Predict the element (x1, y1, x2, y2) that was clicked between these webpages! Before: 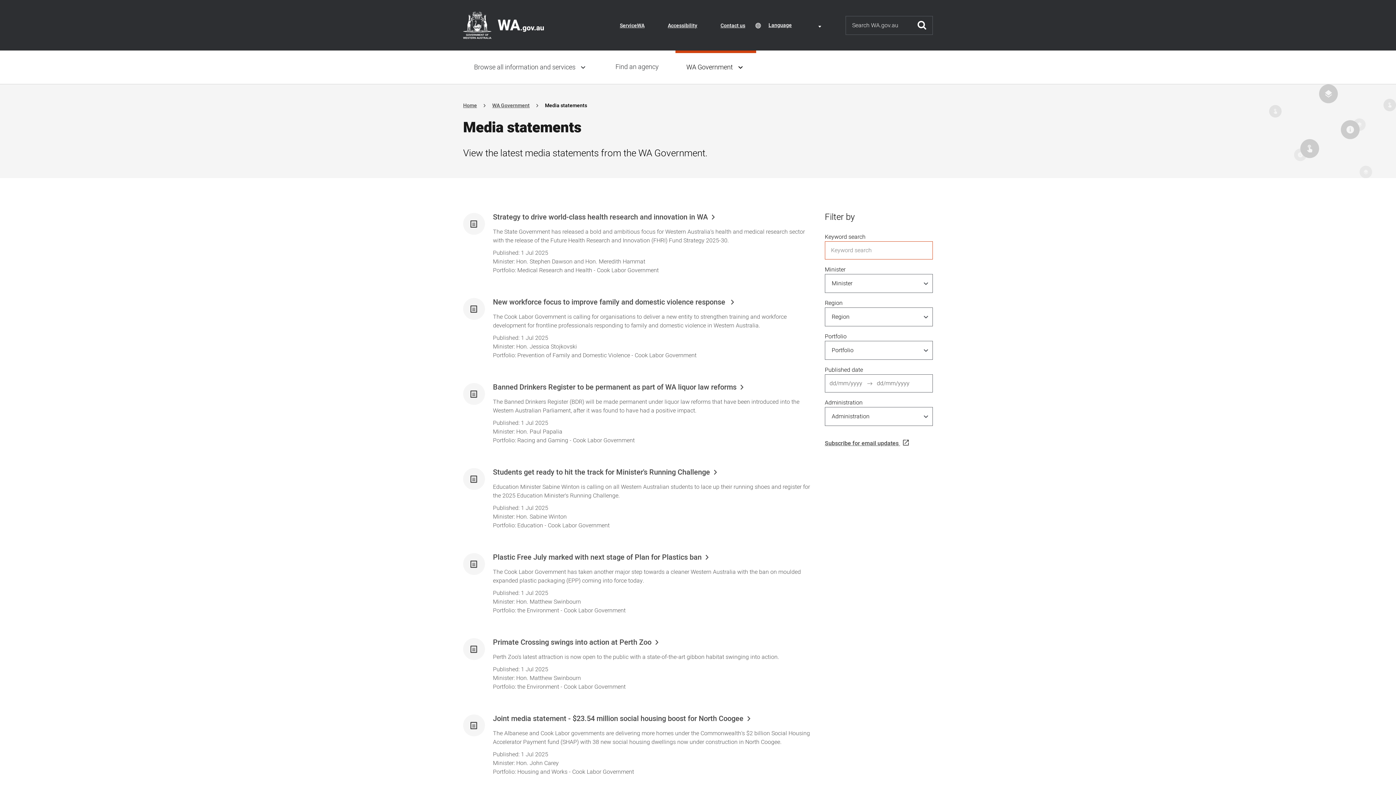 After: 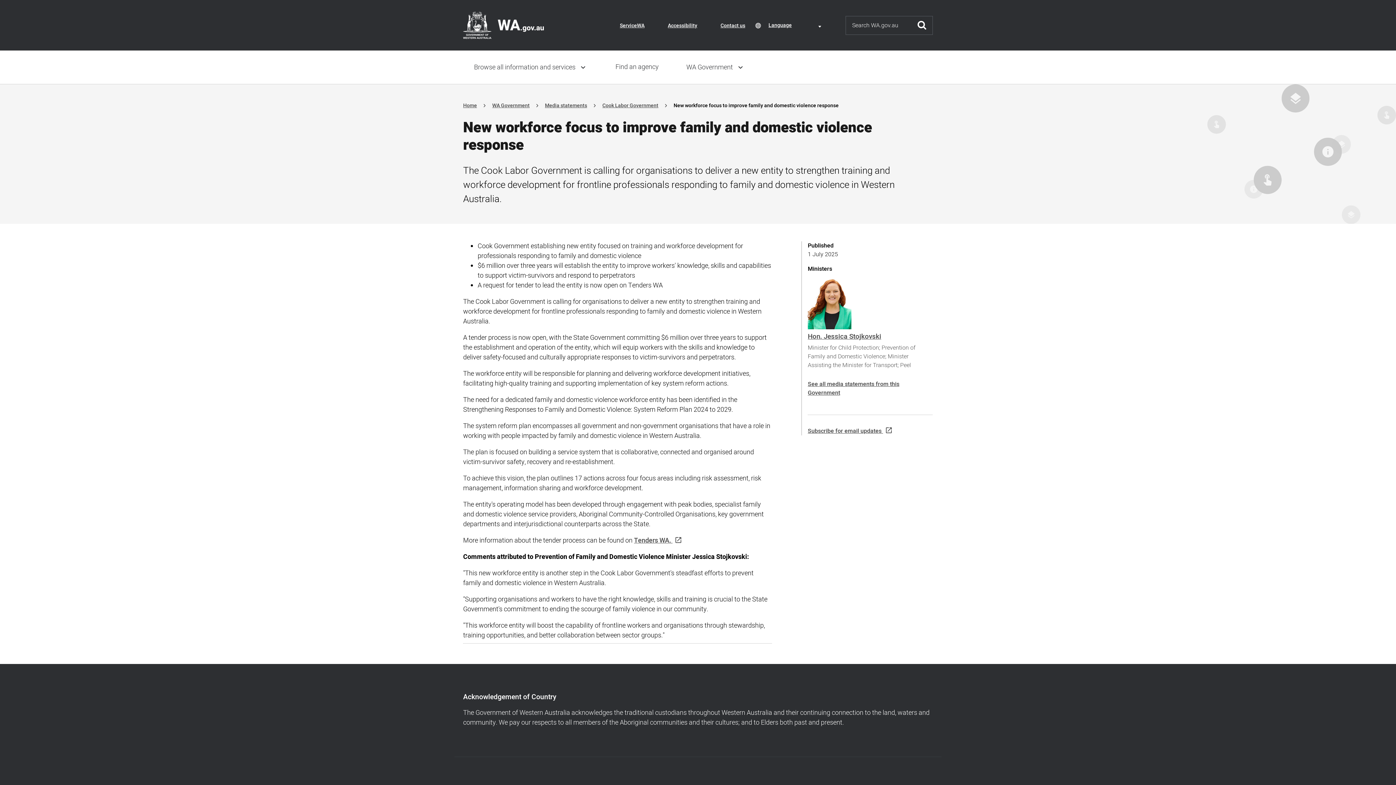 Action: bbox: (493, 298, 810, 306) label: New workforce focus to improve family and domestic violence response 